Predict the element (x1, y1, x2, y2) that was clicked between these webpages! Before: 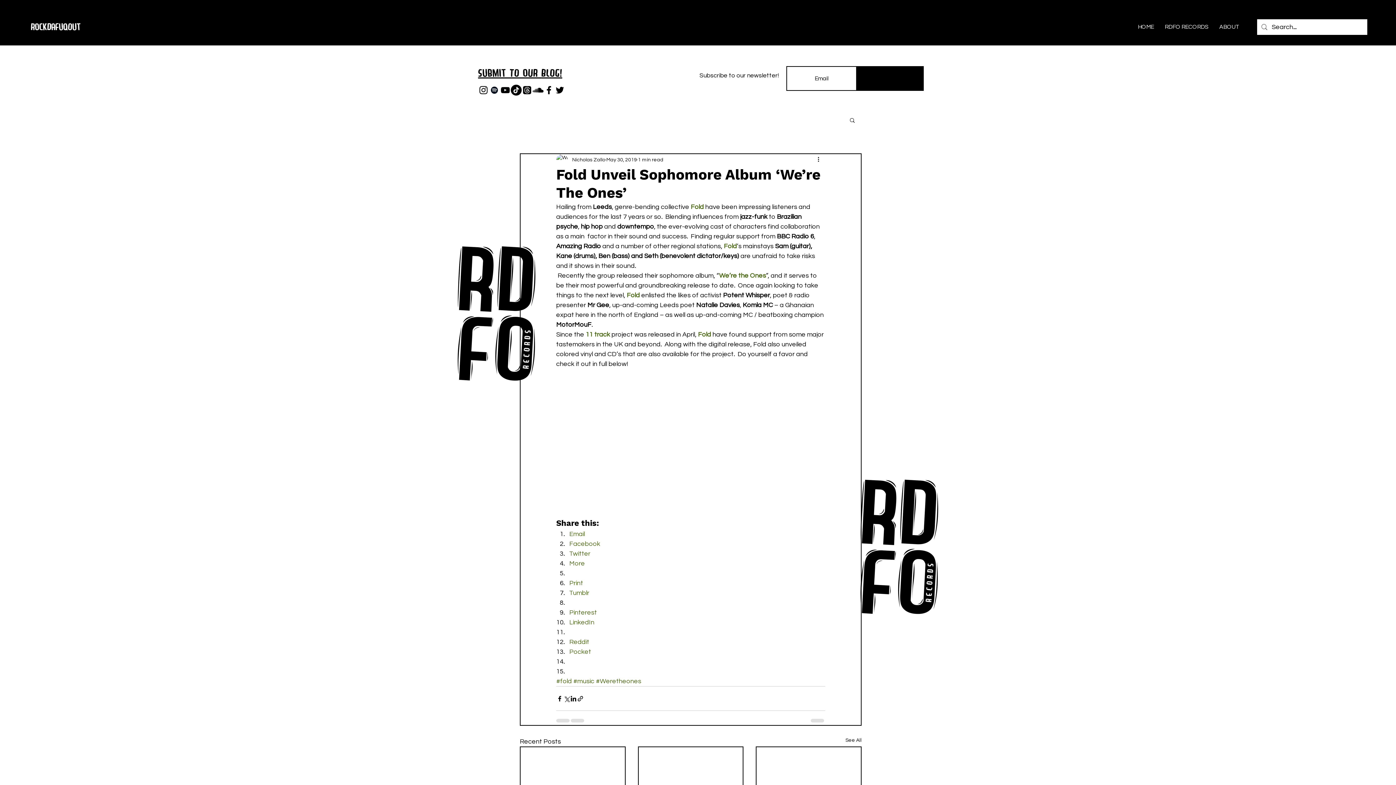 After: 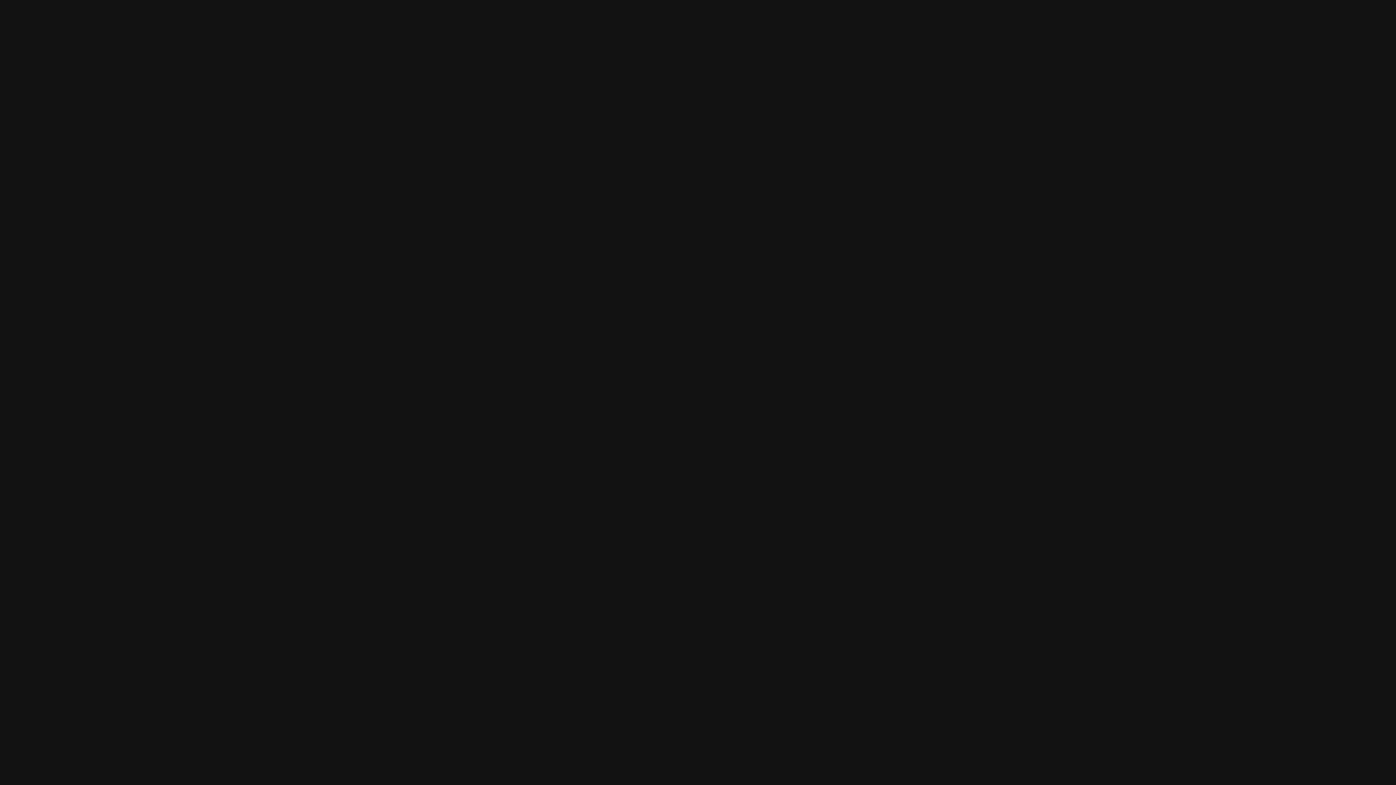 Action: label: We’re the Ones bbox: (719, 272, 766, 279)